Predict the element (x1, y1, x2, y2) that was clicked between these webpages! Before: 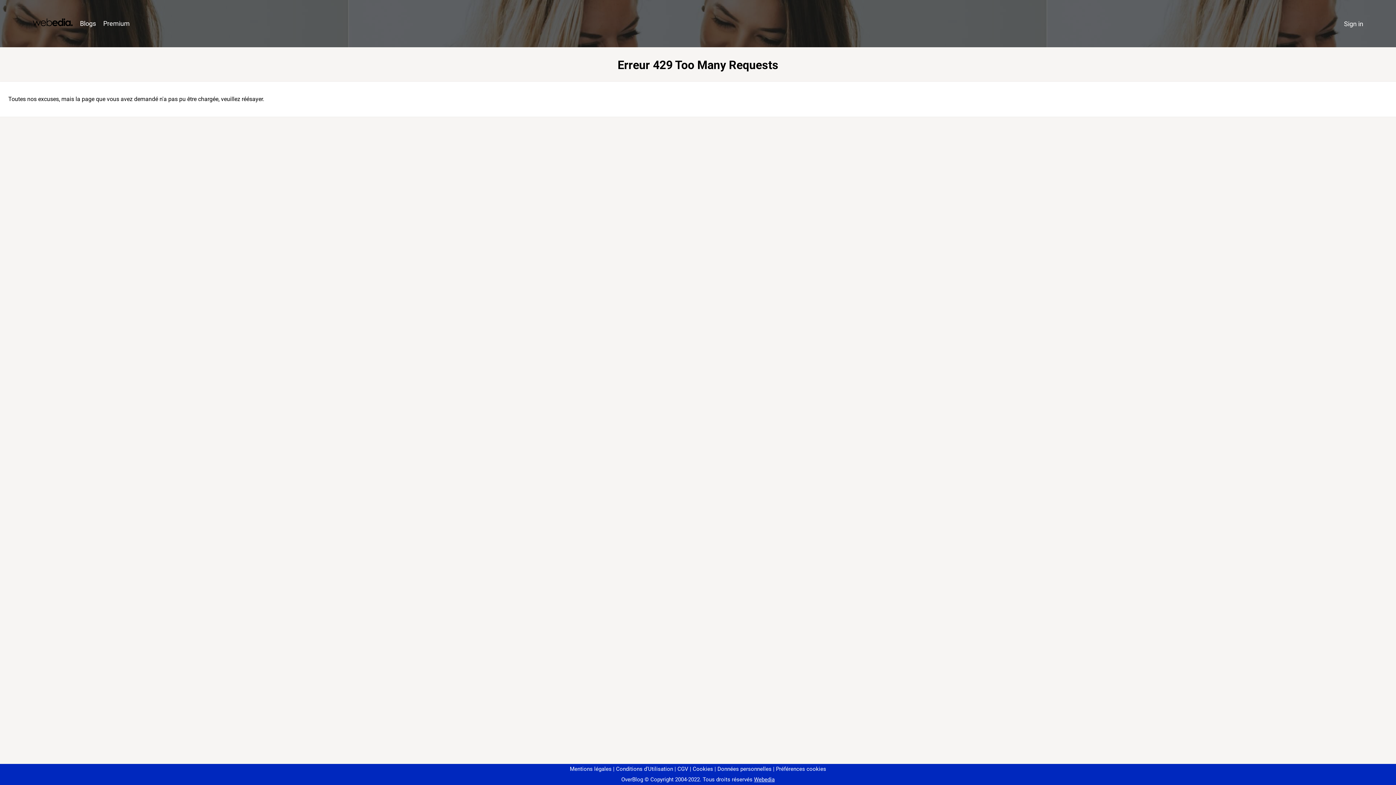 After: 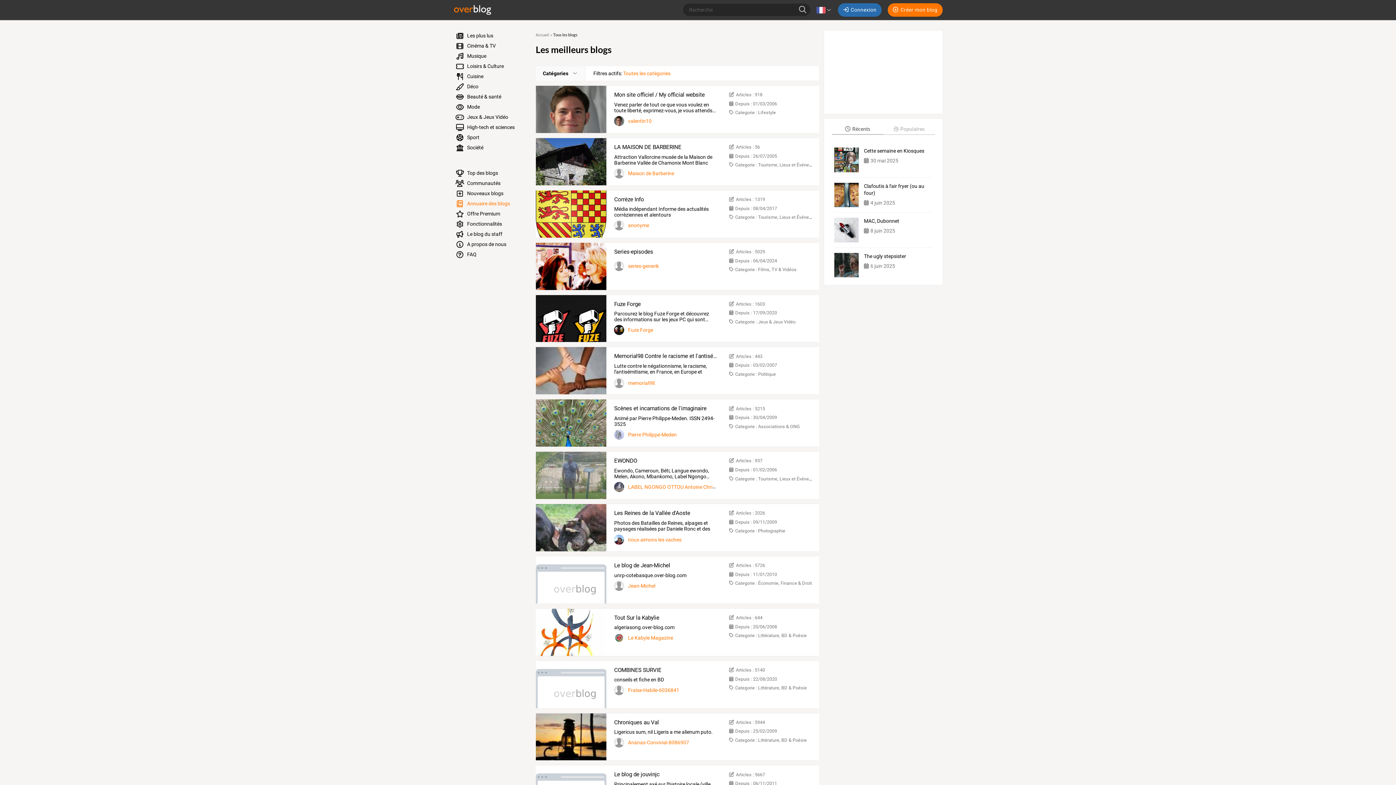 Action: label: Blogs bbox: (76, 16, 99, 31)